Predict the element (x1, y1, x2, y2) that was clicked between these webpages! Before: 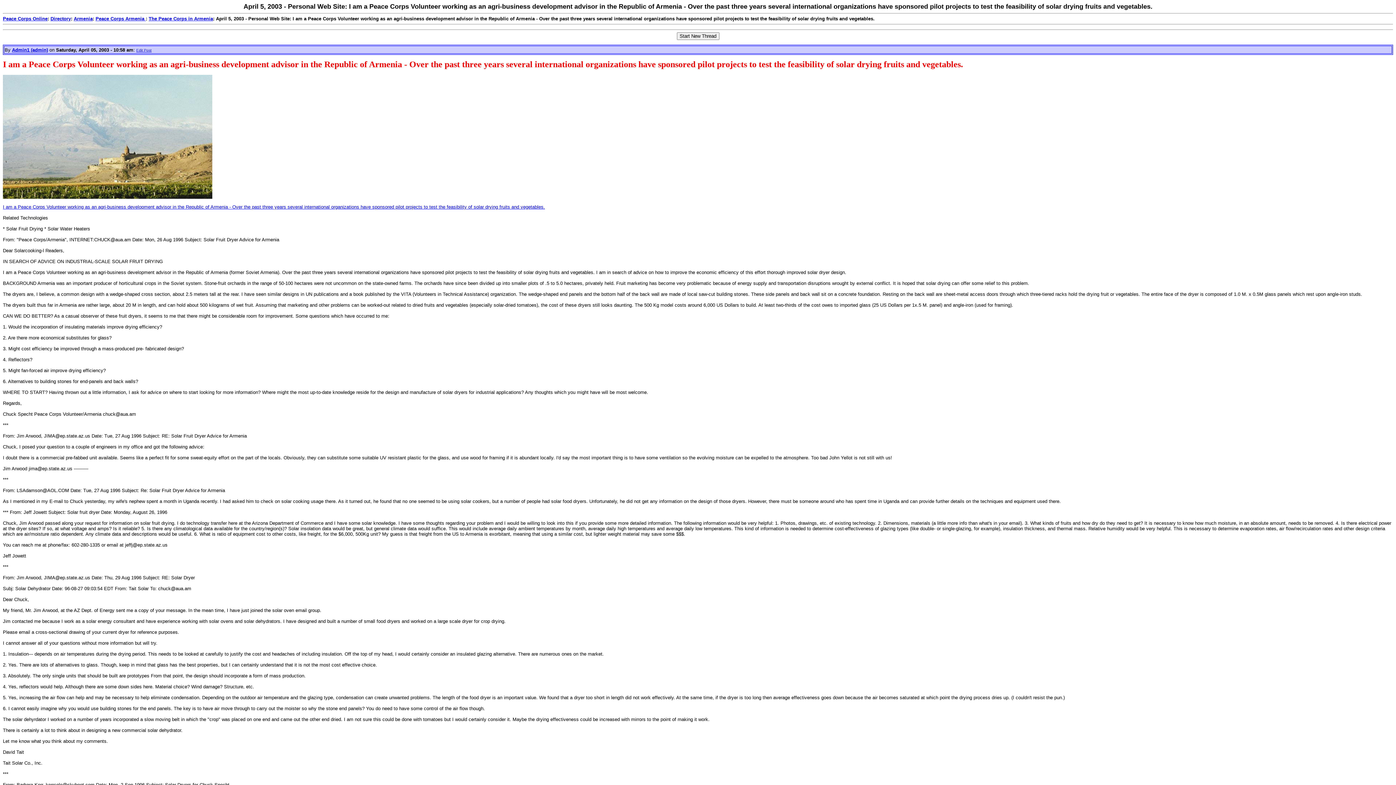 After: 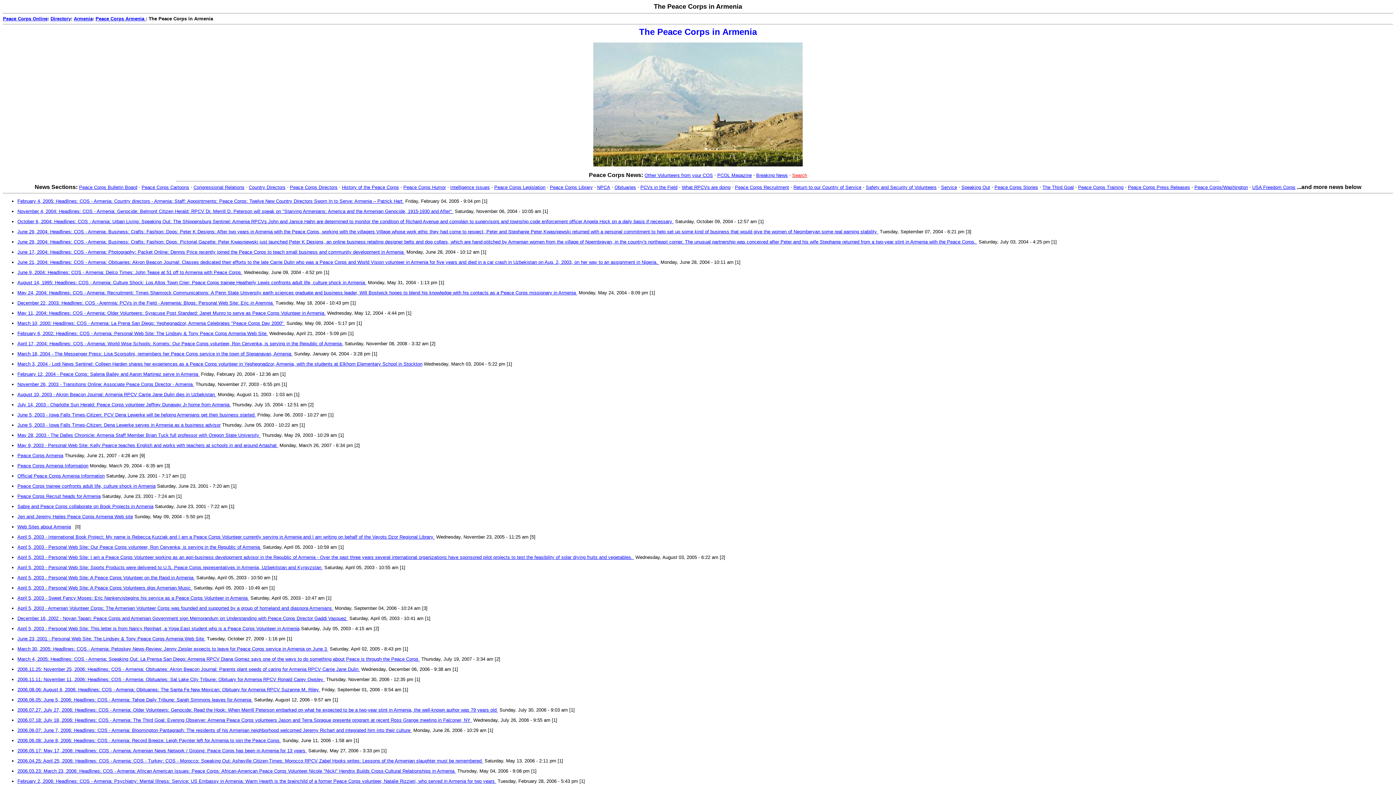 Action: bbox: (148, 16, 213, 21) label: The Peace Corps in Armenia